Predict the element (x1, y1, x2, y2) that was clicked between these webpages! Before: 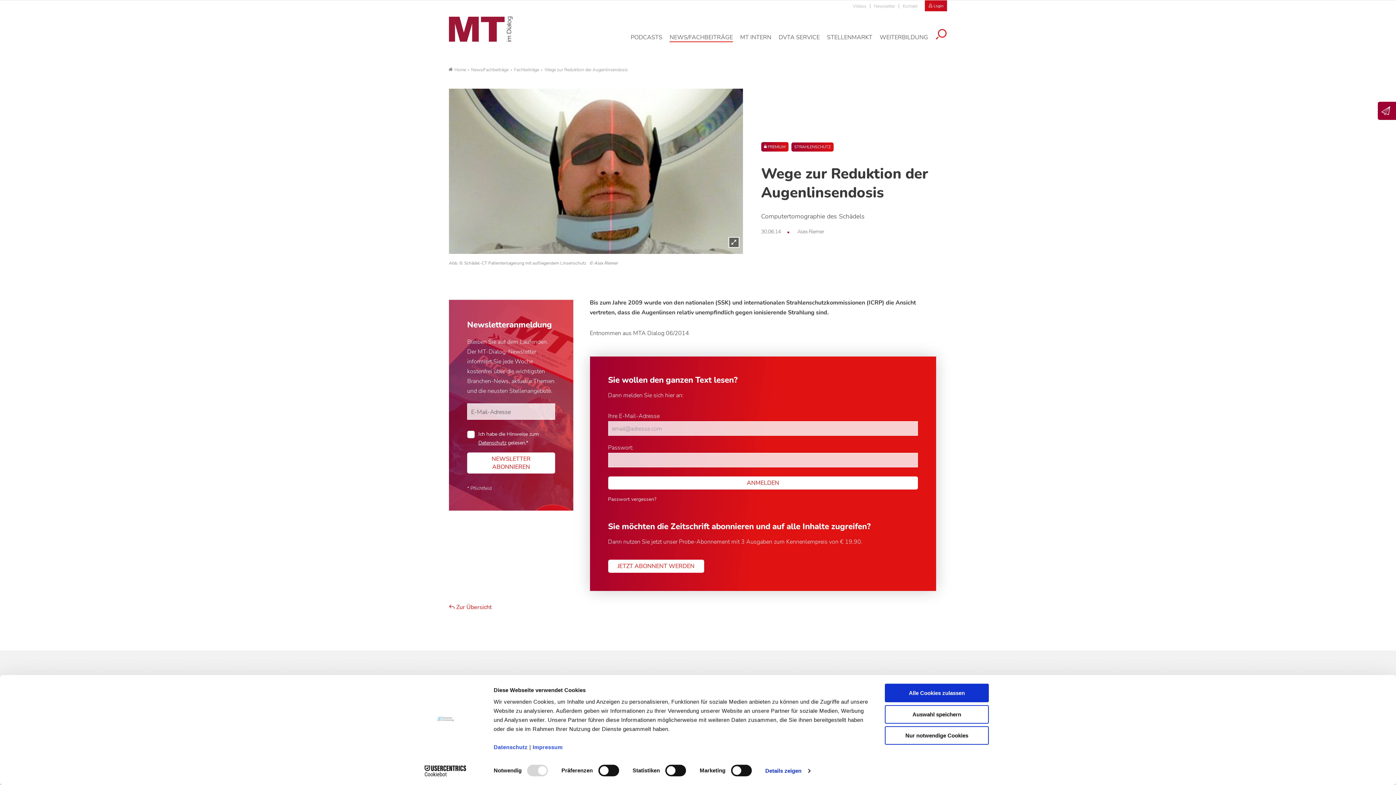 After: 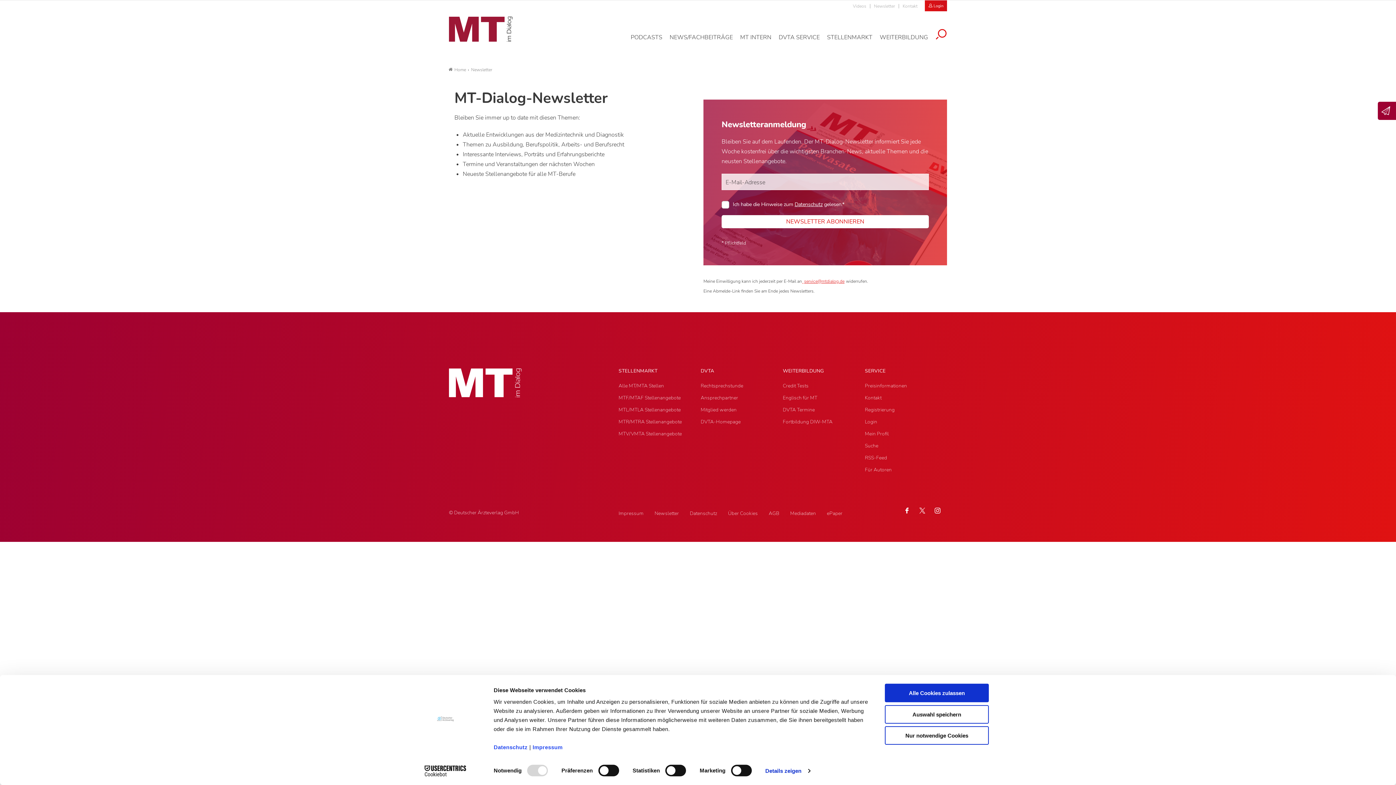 Action: label: Newsletter bbox: (874, 4, 895, 8)